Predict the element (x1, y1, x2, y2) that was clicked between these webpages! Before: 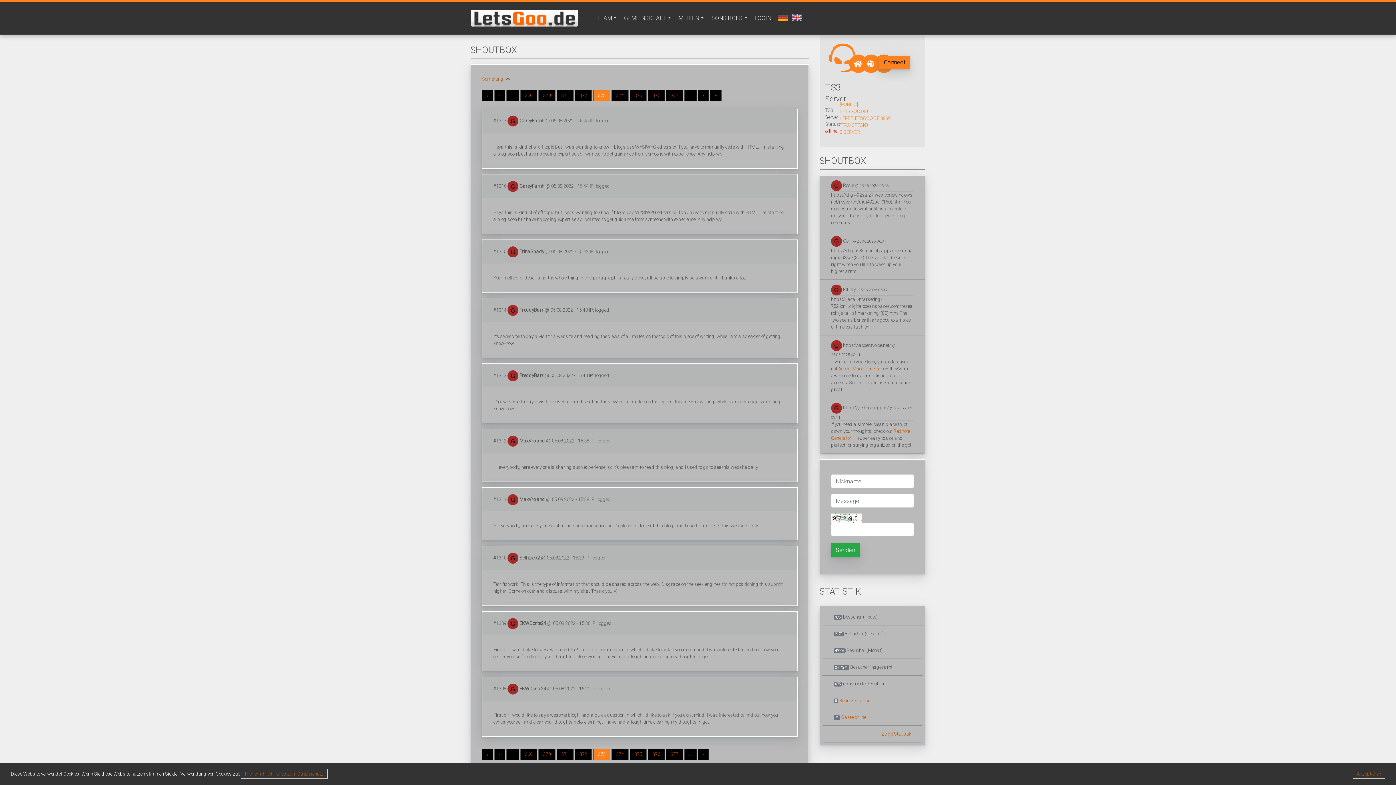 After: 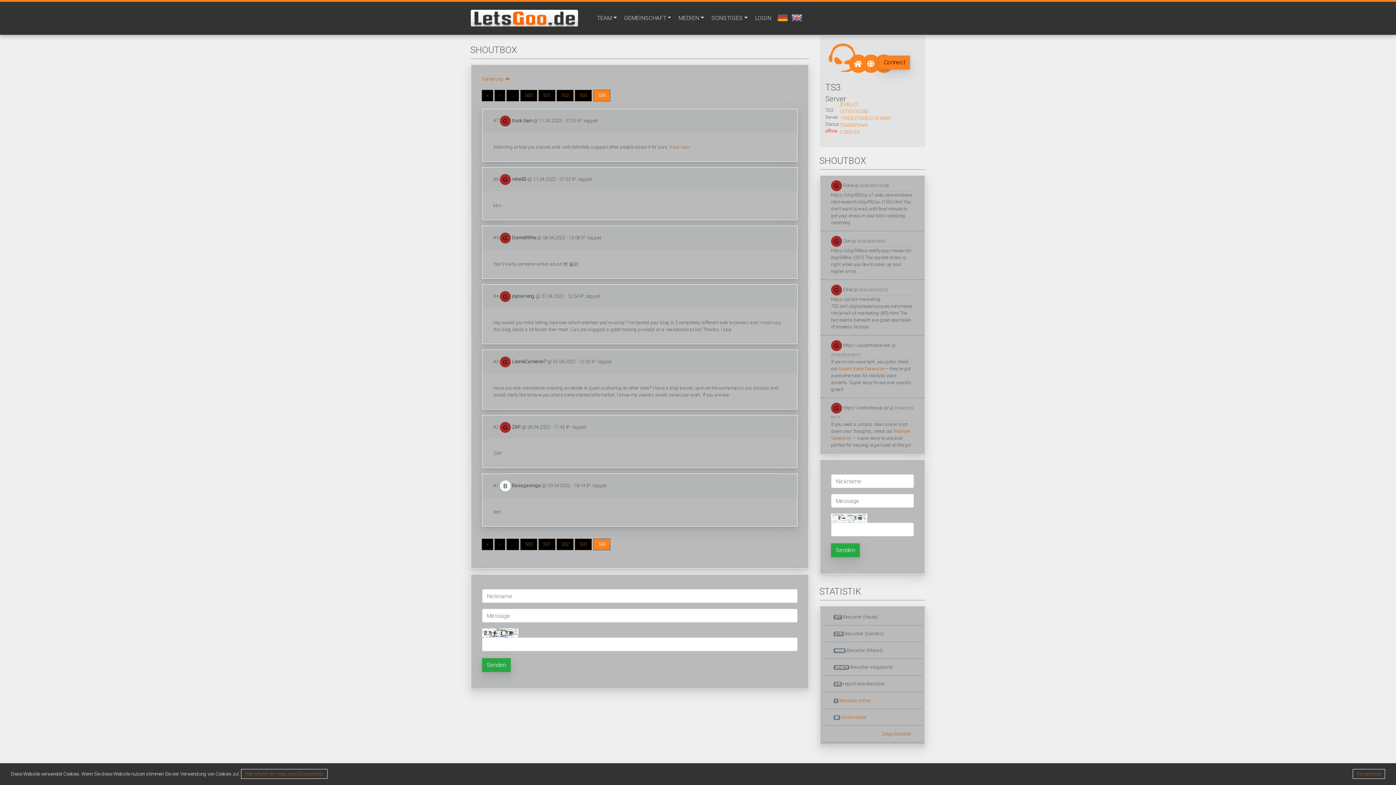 Action: bbox: (710, 89, 721, 101) label: »